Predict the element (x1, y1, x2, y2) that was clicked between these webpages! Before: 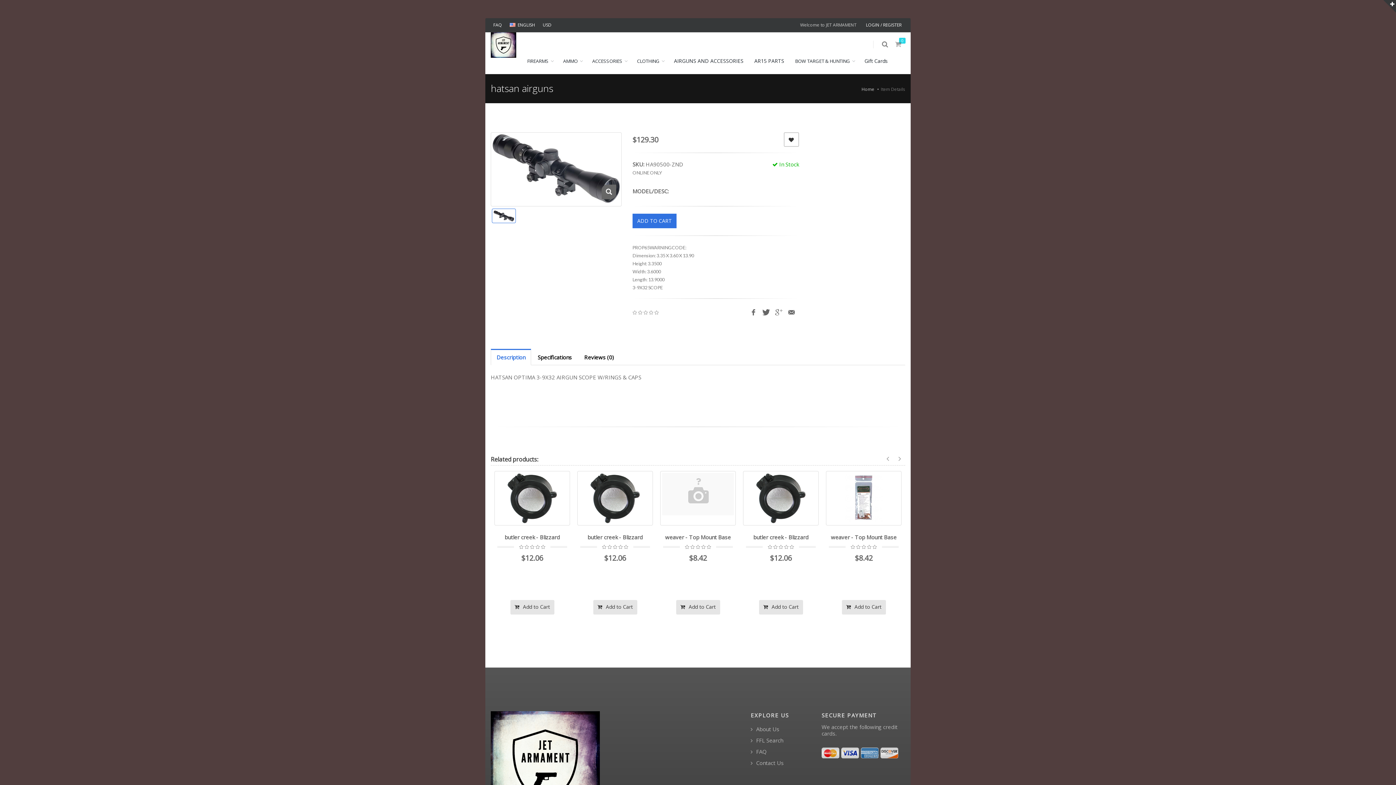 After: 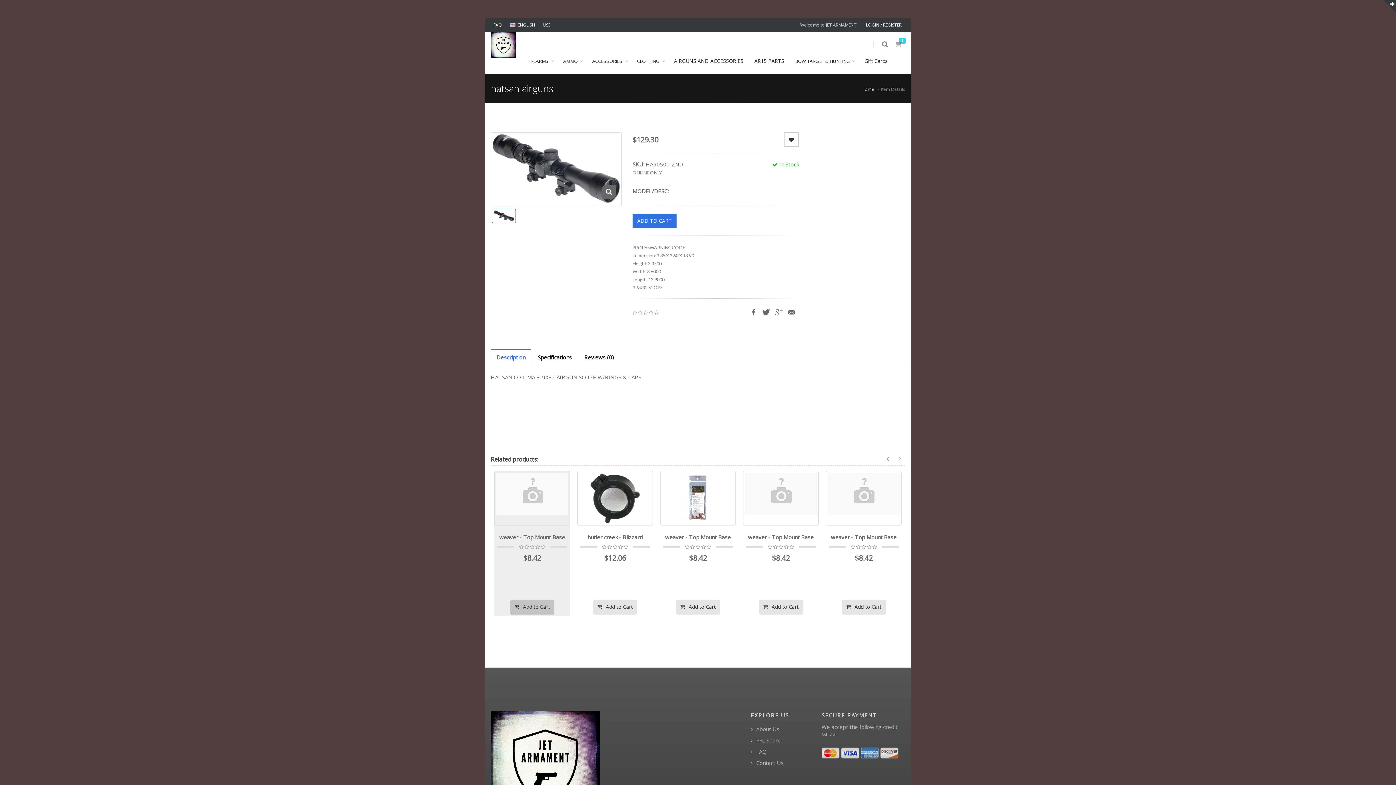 Action: bbox: (842, 600, 886, 614) label:  Add to Cart